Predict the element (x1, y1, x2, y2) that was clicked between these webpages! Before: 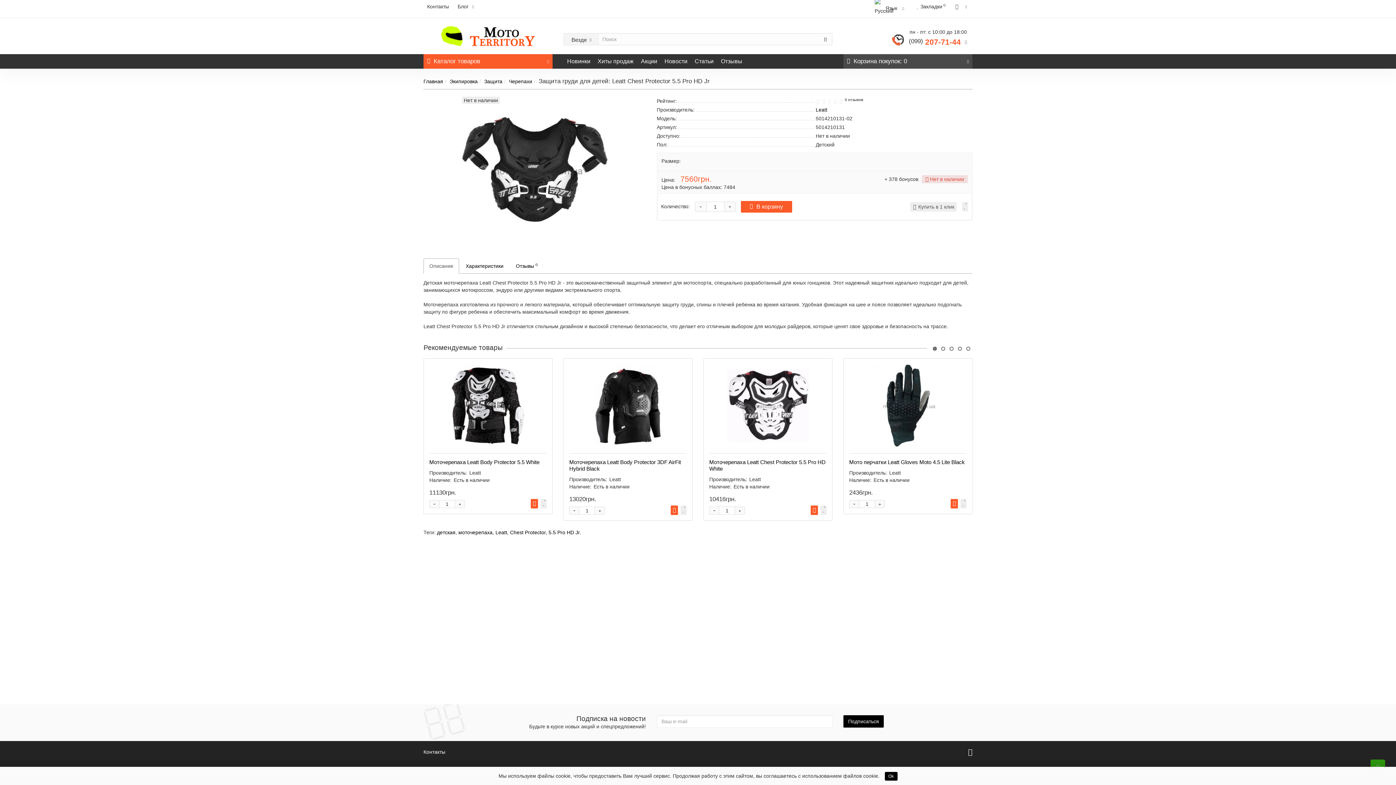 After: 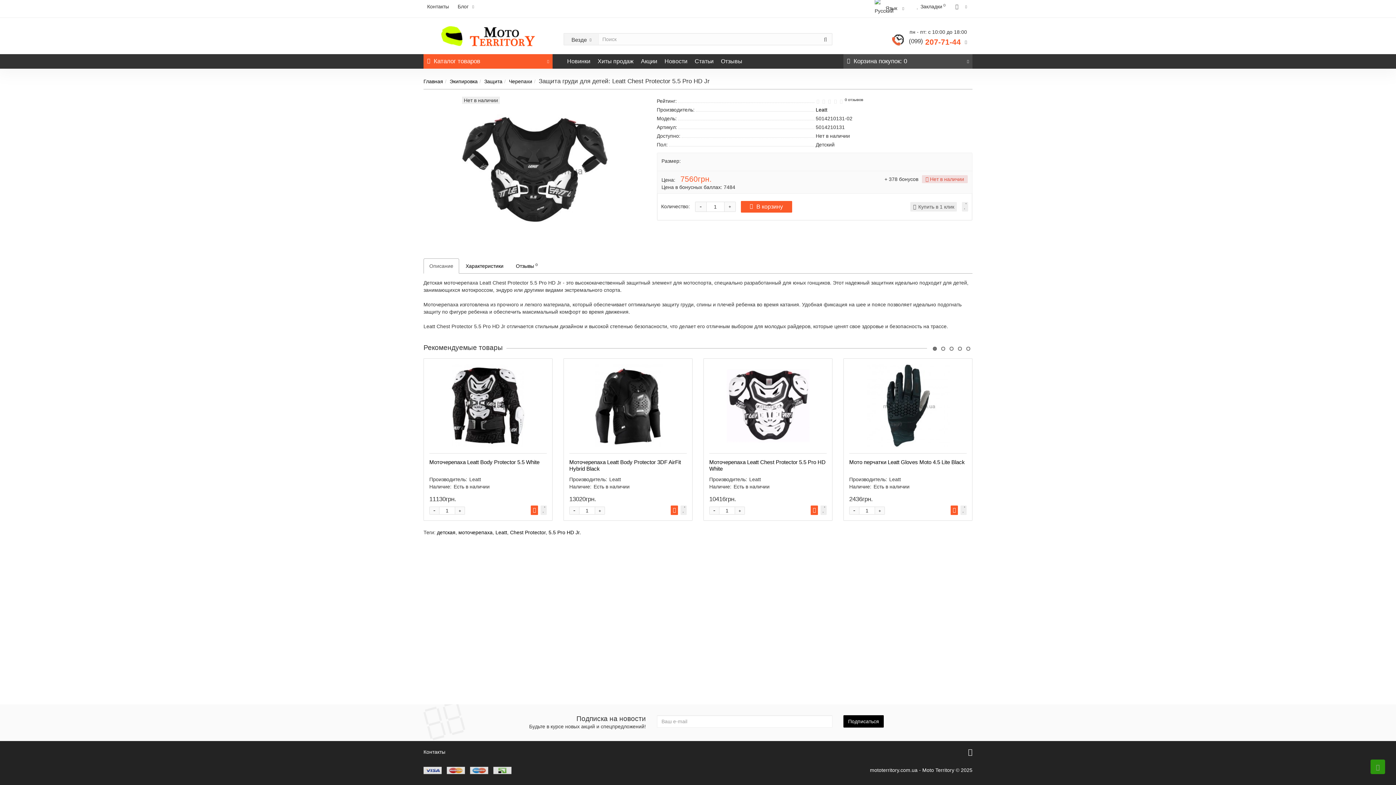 Action: label: Ok bbox: (884, 772, 897, 781)